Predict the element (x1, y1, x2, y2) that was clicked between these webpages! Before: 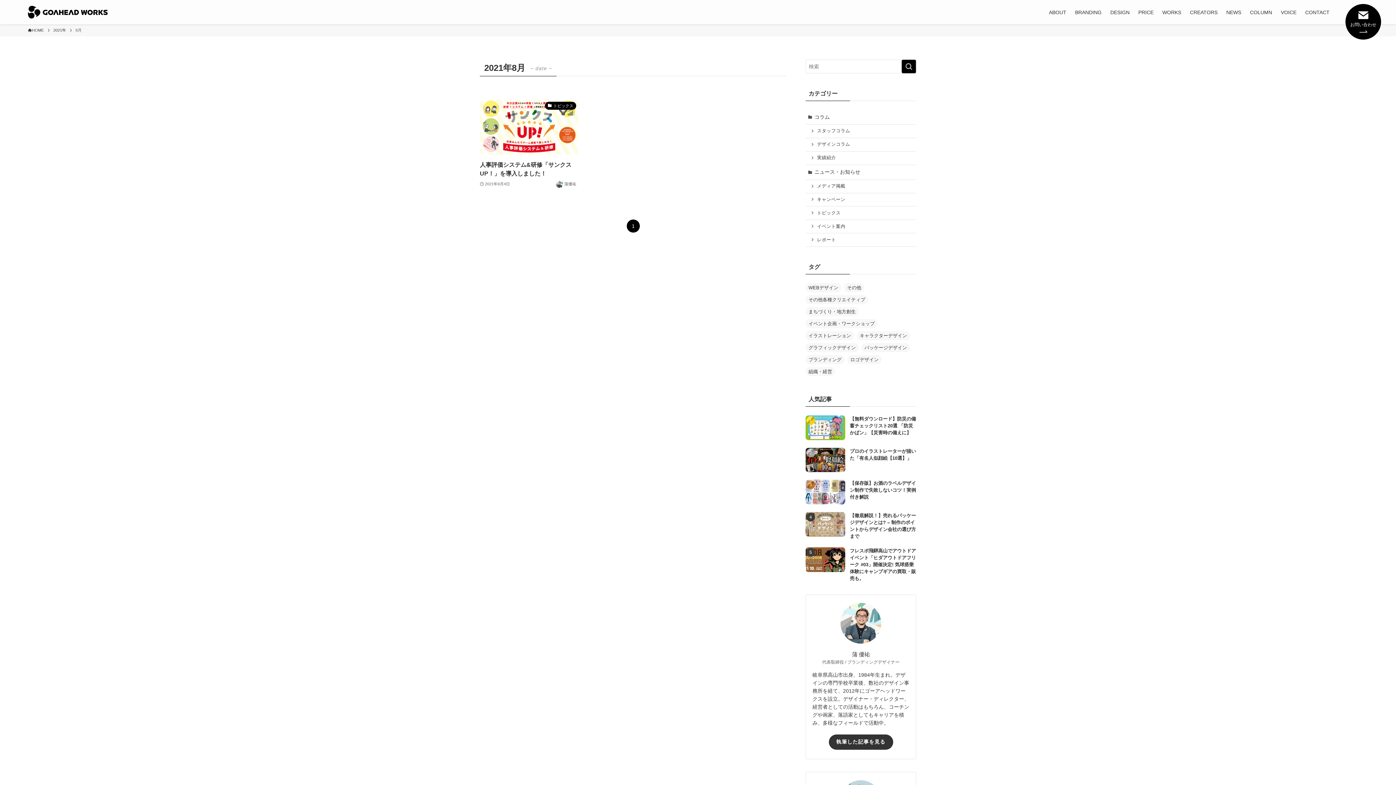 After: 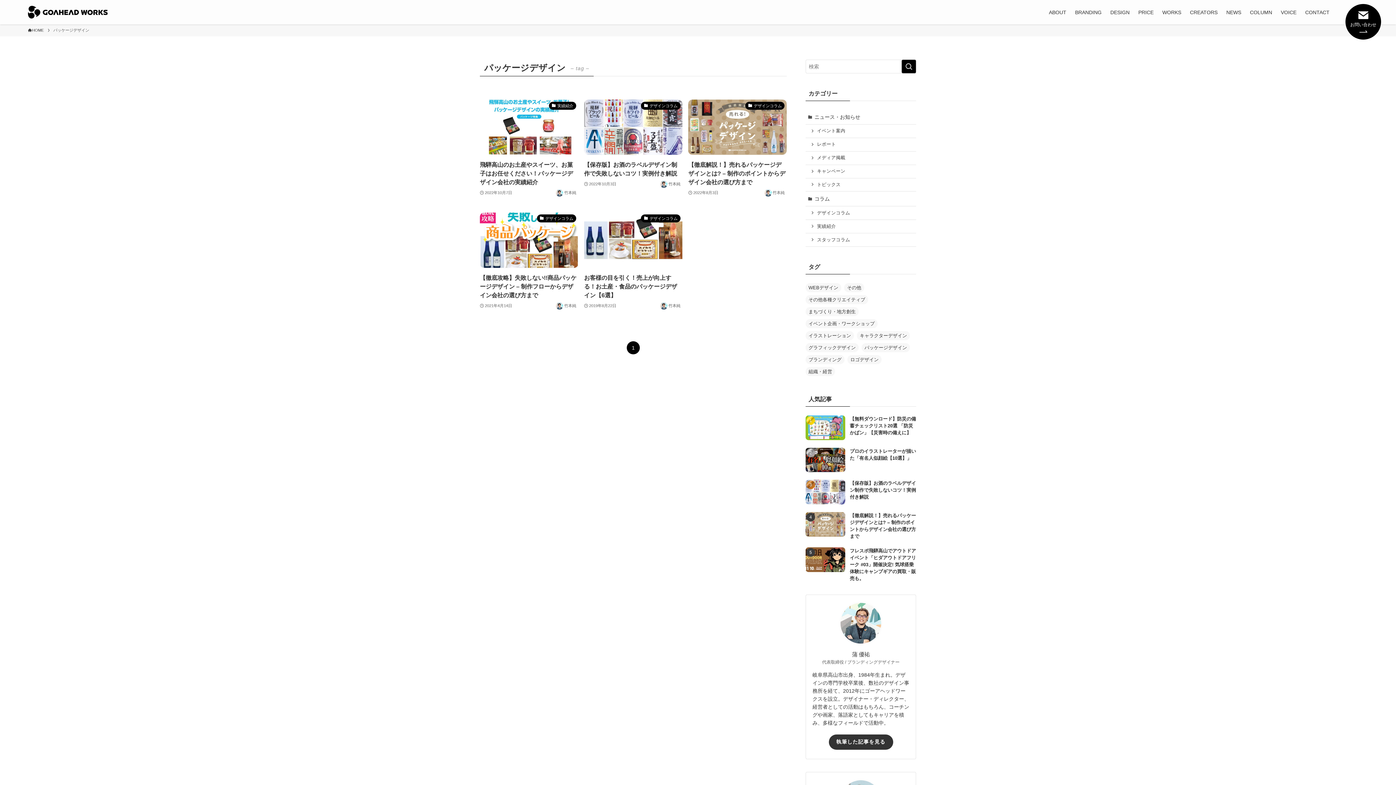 Action: label: パッケージデザイン (5個の項目) bbox: (861, 343, 910, 352)